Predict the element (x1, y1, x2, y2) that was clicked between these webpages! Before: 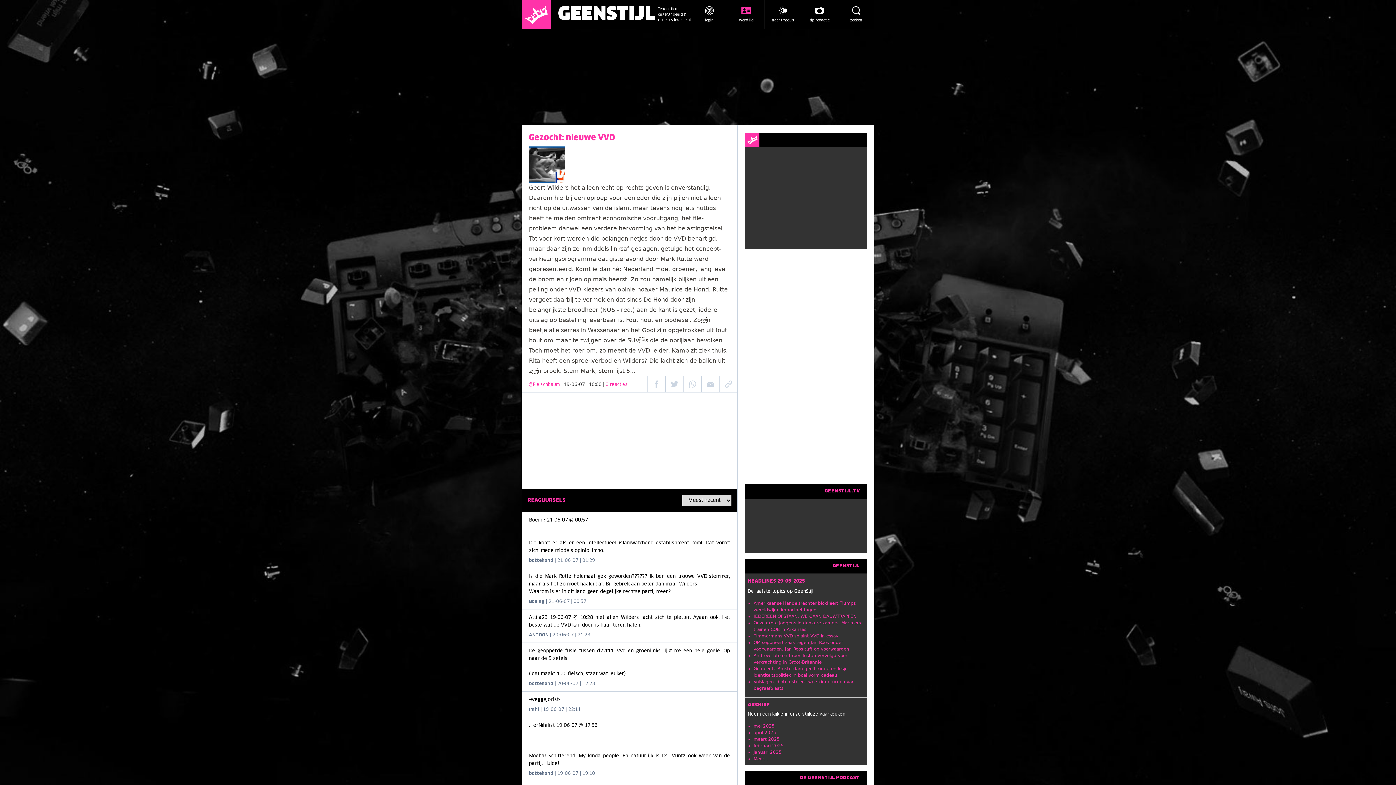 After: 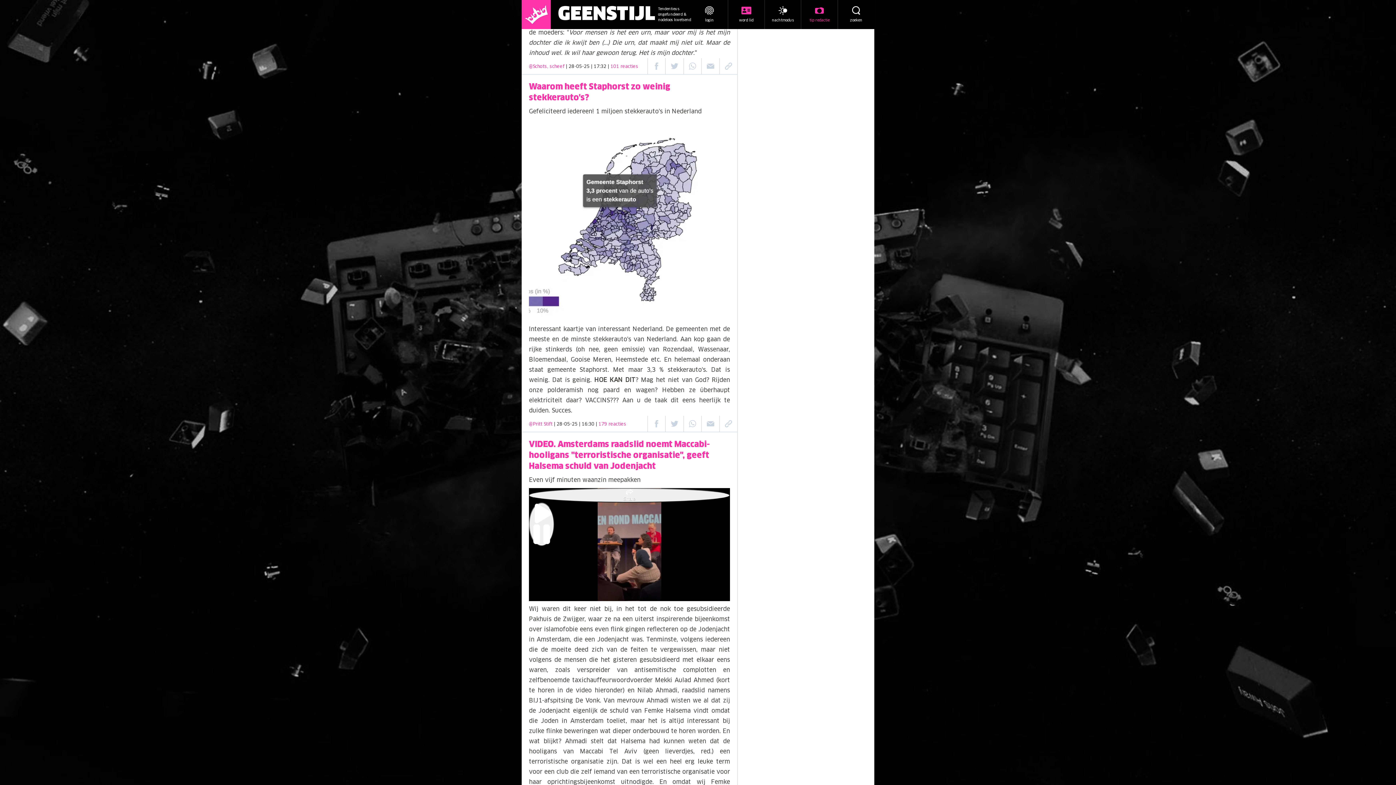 Action: label: tip redactie bbox: (801, 0, 837, 29)